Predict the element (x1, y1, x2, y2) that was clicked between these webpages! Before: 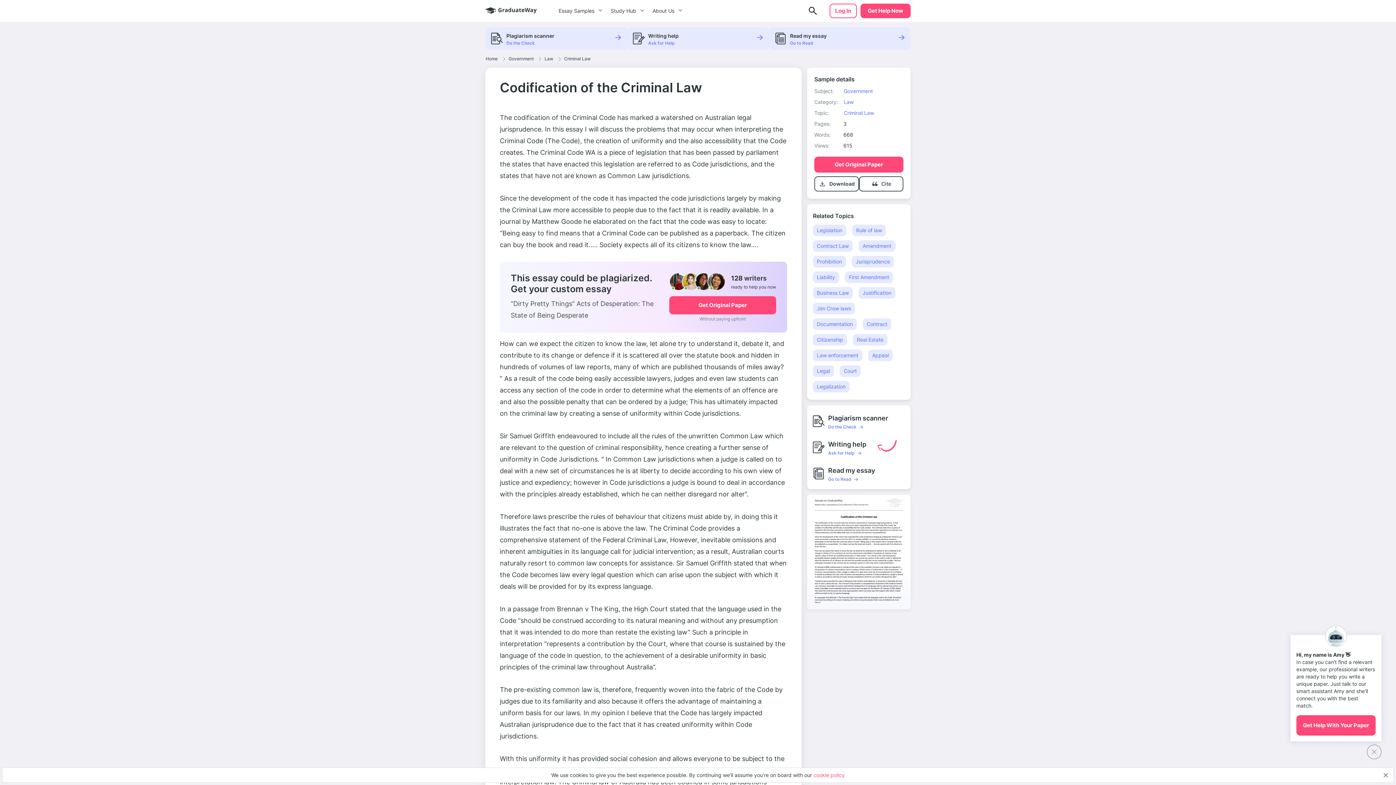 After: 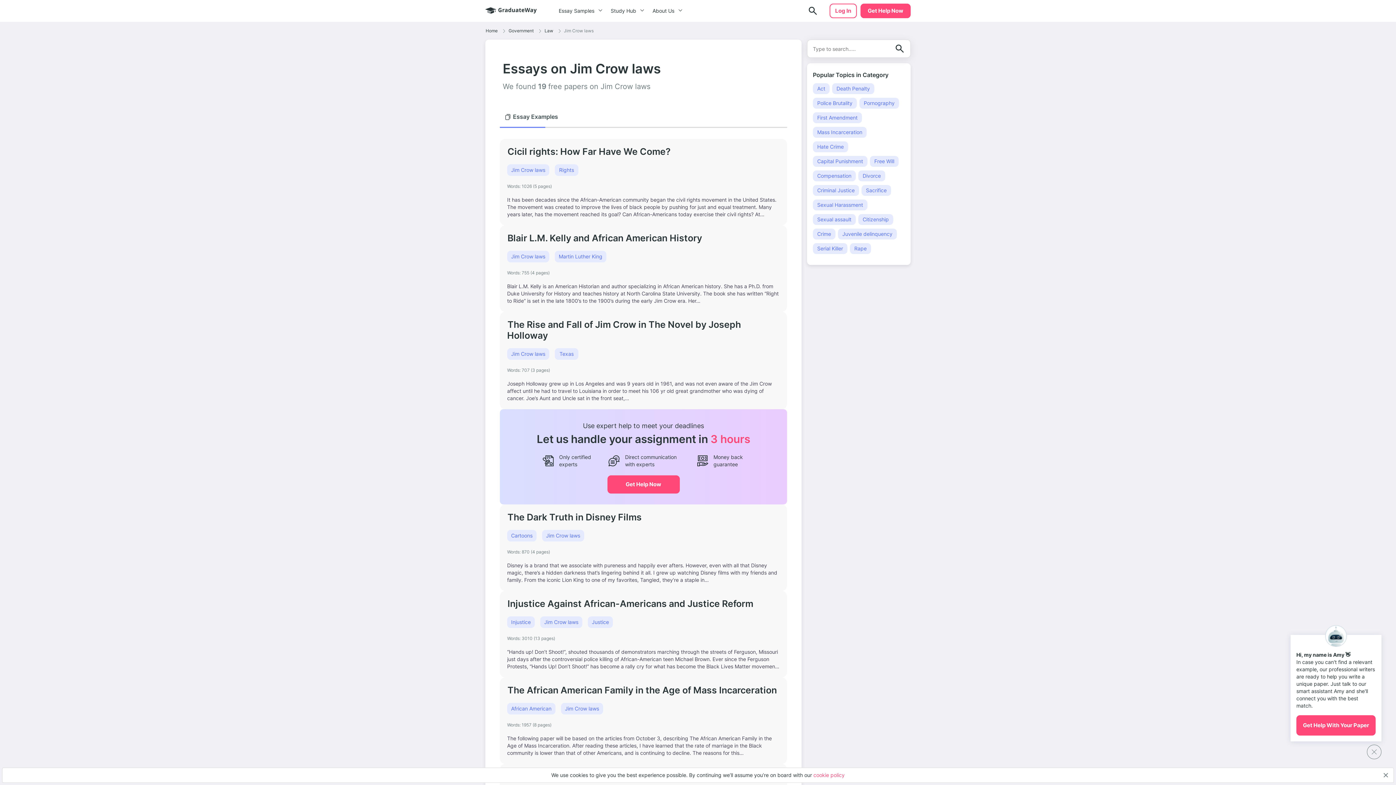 Action: bbox: (813, 302, 855, 314) label: Jim Crow laws